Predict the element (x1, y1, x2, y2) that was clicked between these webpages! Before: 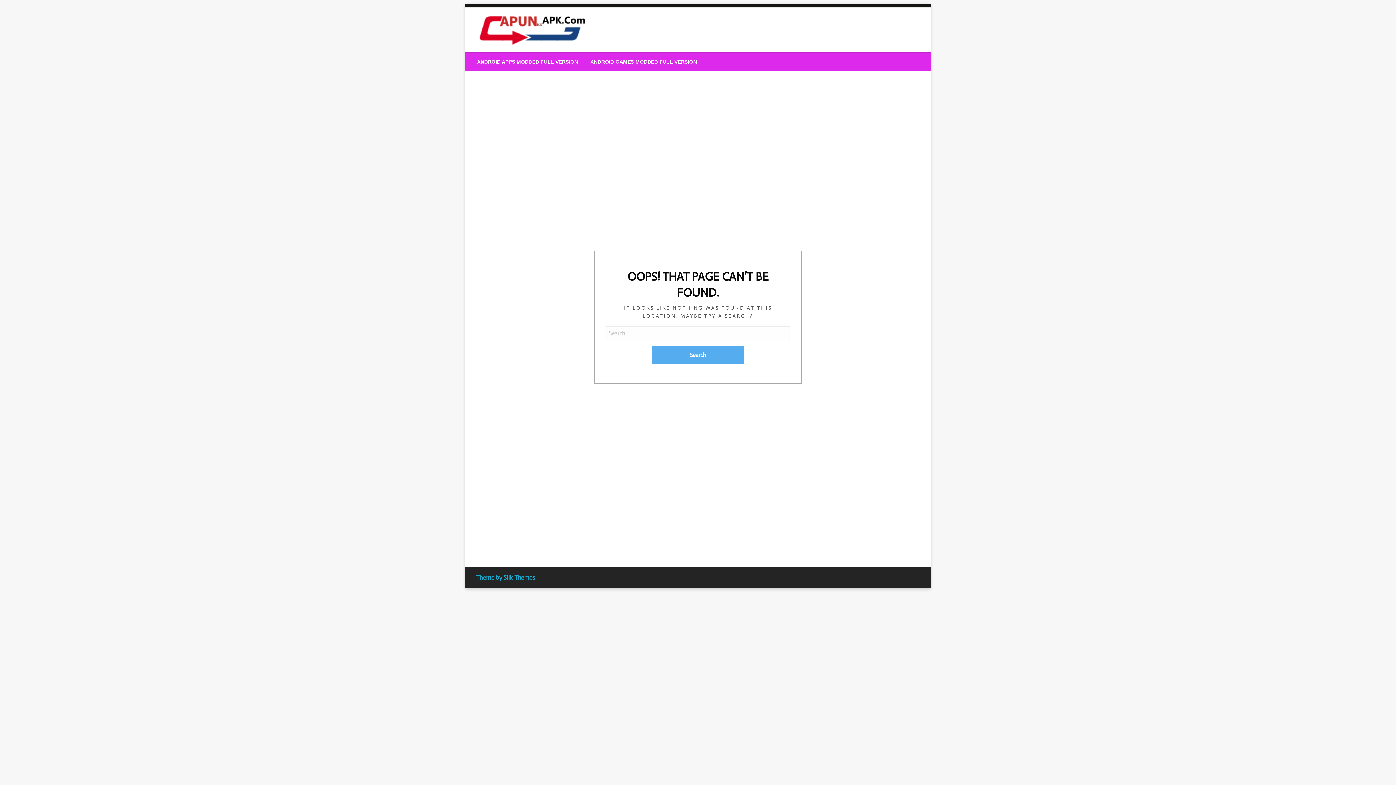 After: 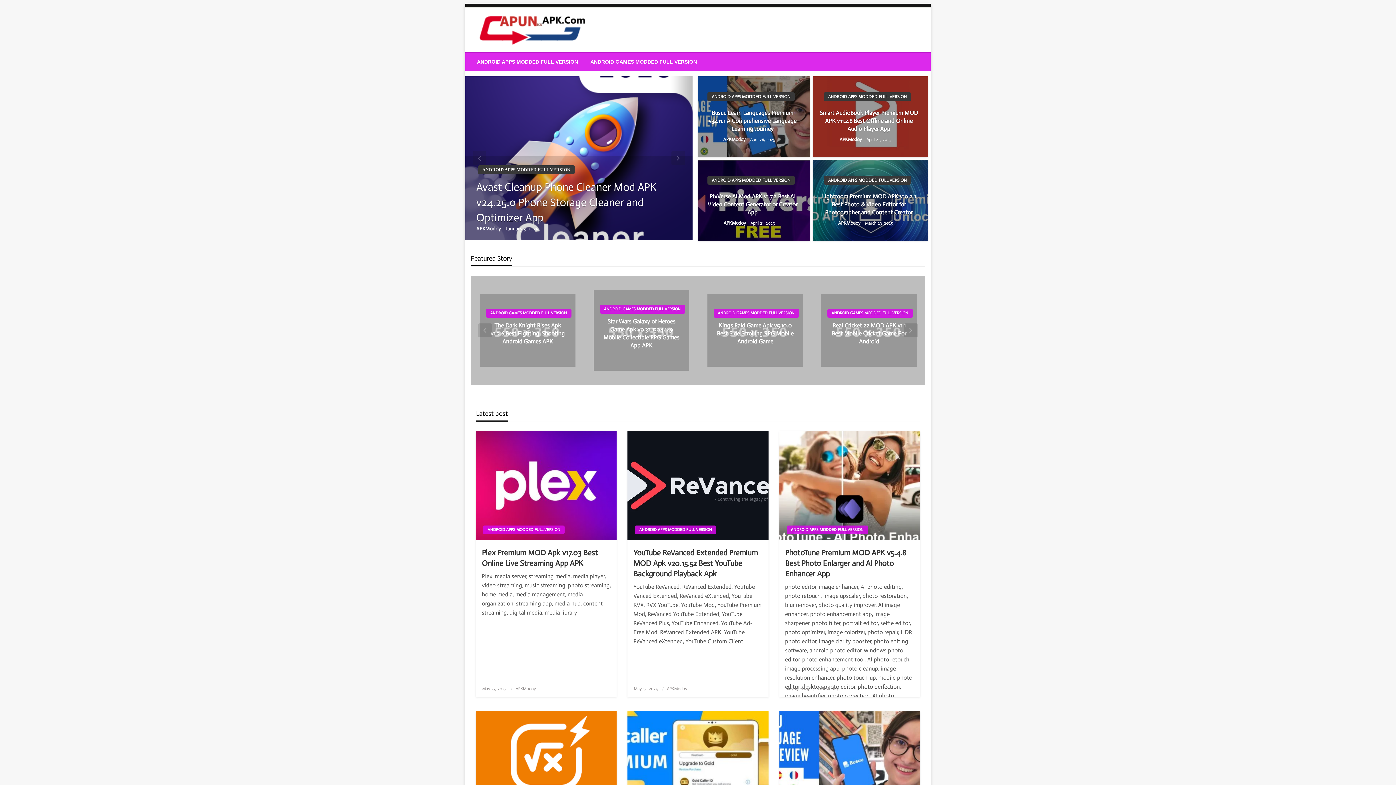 Action: bbox: (478, 19, 586, 37)